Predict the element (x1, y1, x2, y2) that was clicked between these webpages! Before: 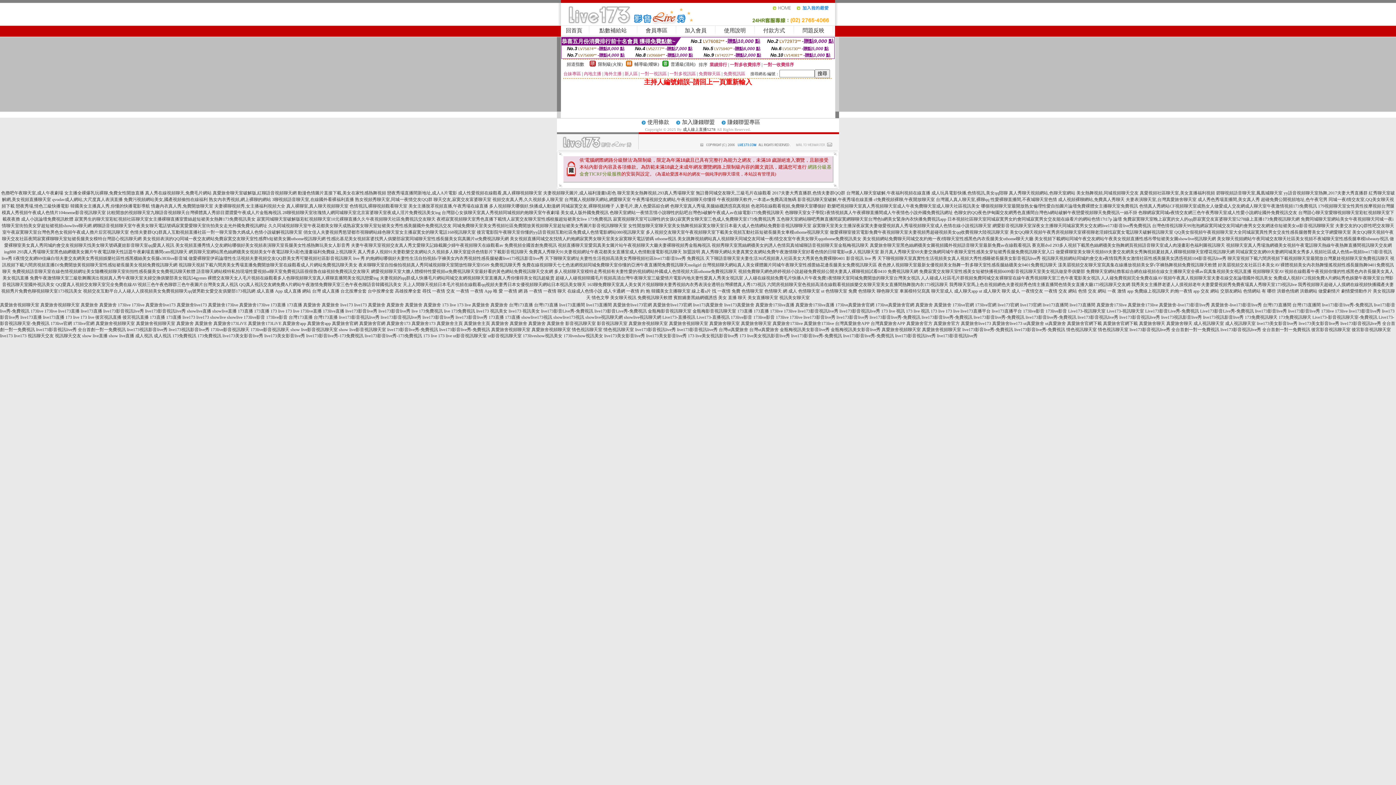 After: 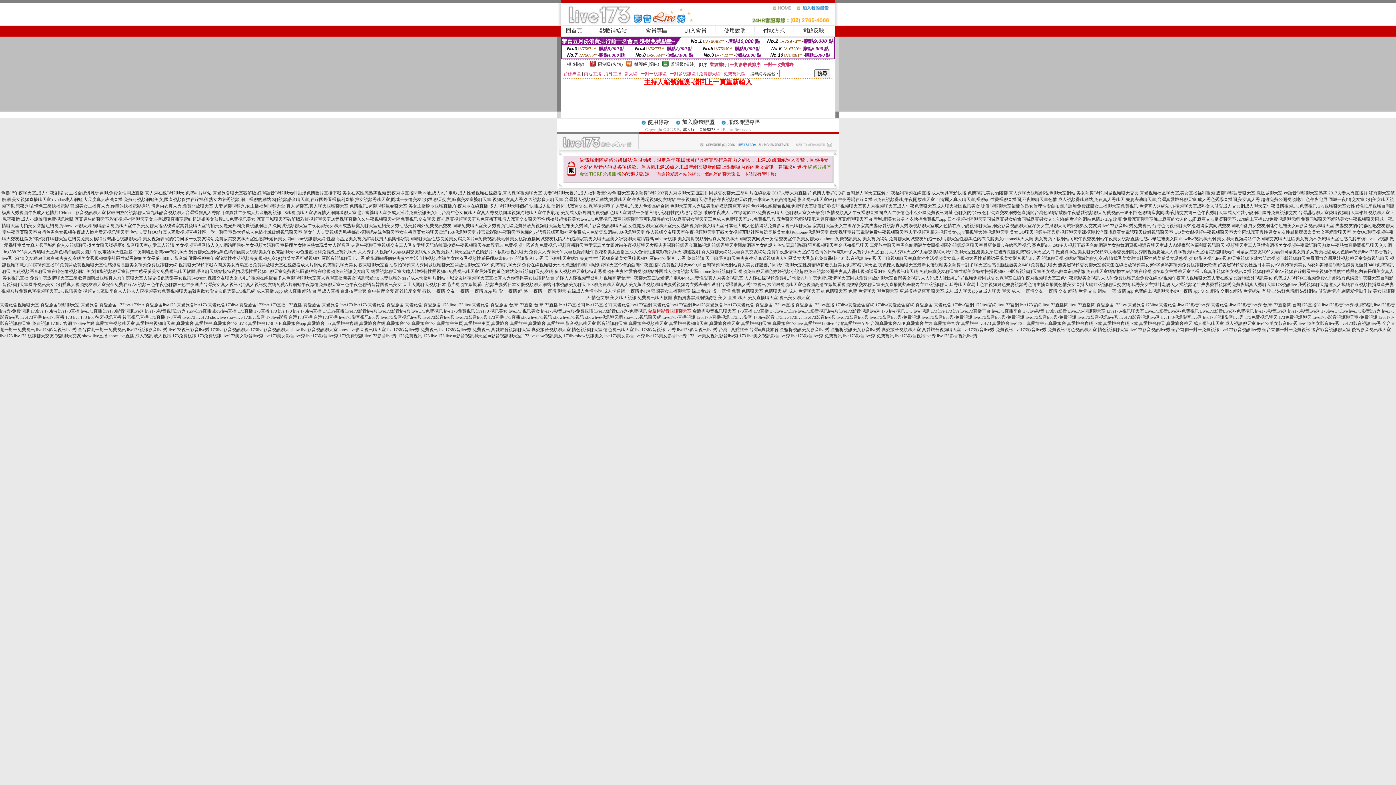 Action: bbox: (648, 308, 691, 313) label: 金瓶梅影音視訊聊天室